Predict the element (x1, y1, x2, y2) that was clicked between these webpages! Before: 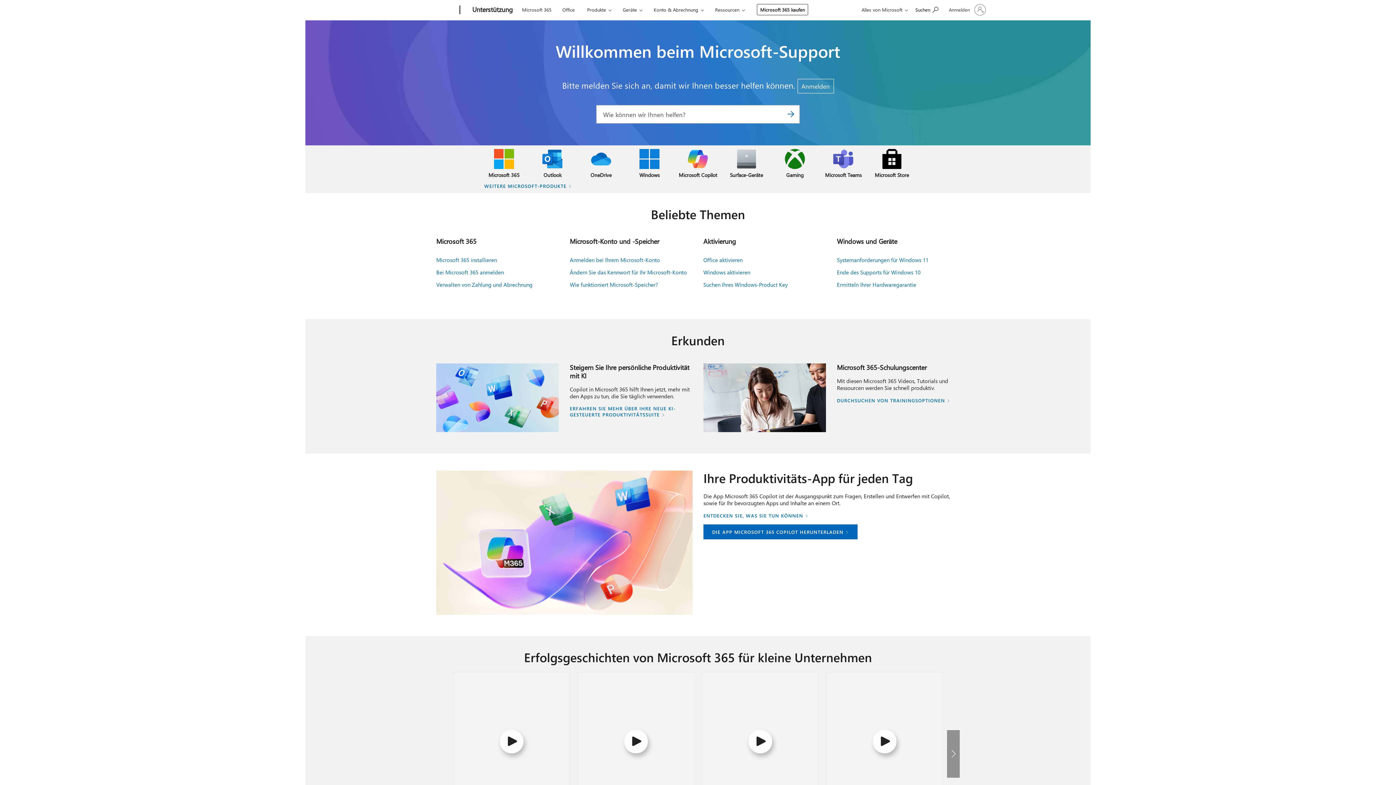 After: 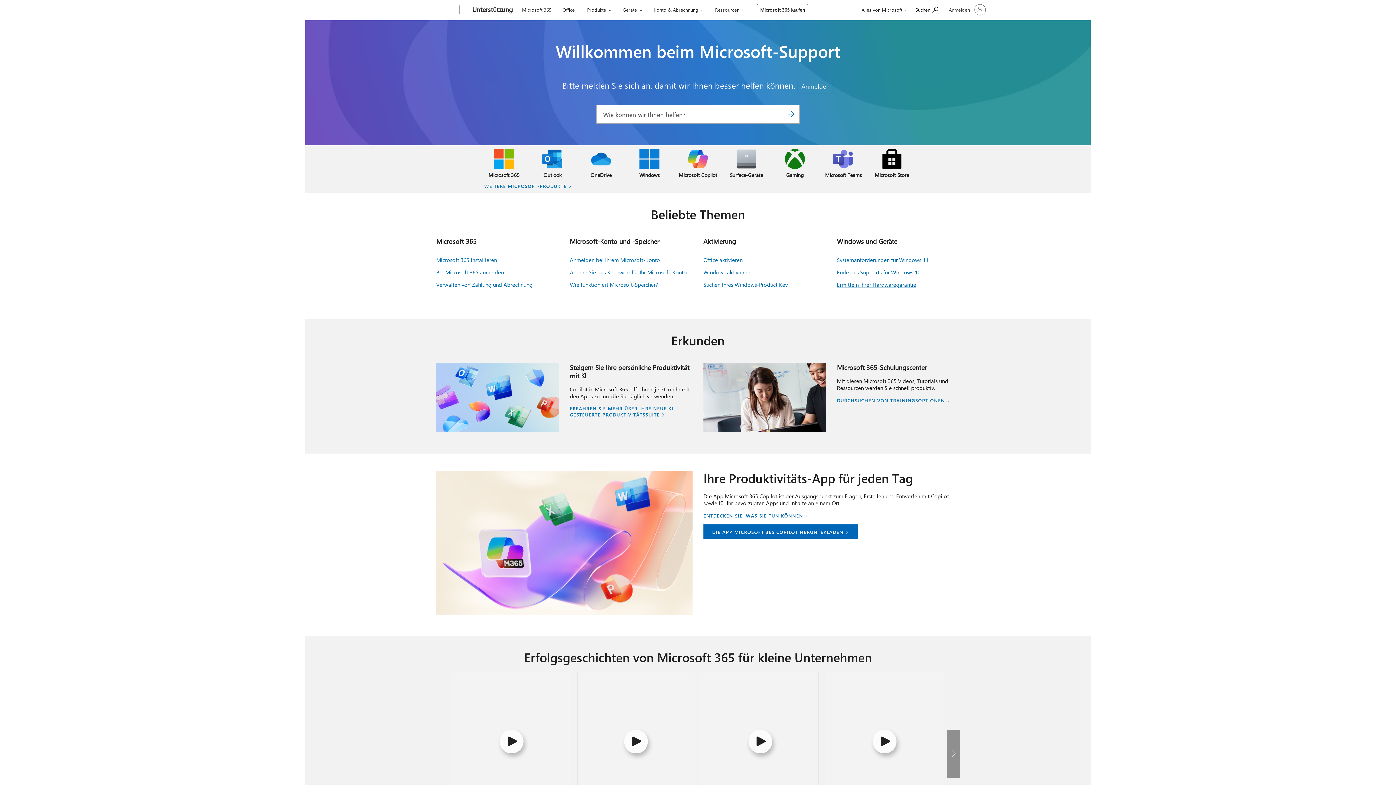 Action: bbox: (837, 281, 916, 288) label: Ermitteln Ihrer Hardwaregarantie